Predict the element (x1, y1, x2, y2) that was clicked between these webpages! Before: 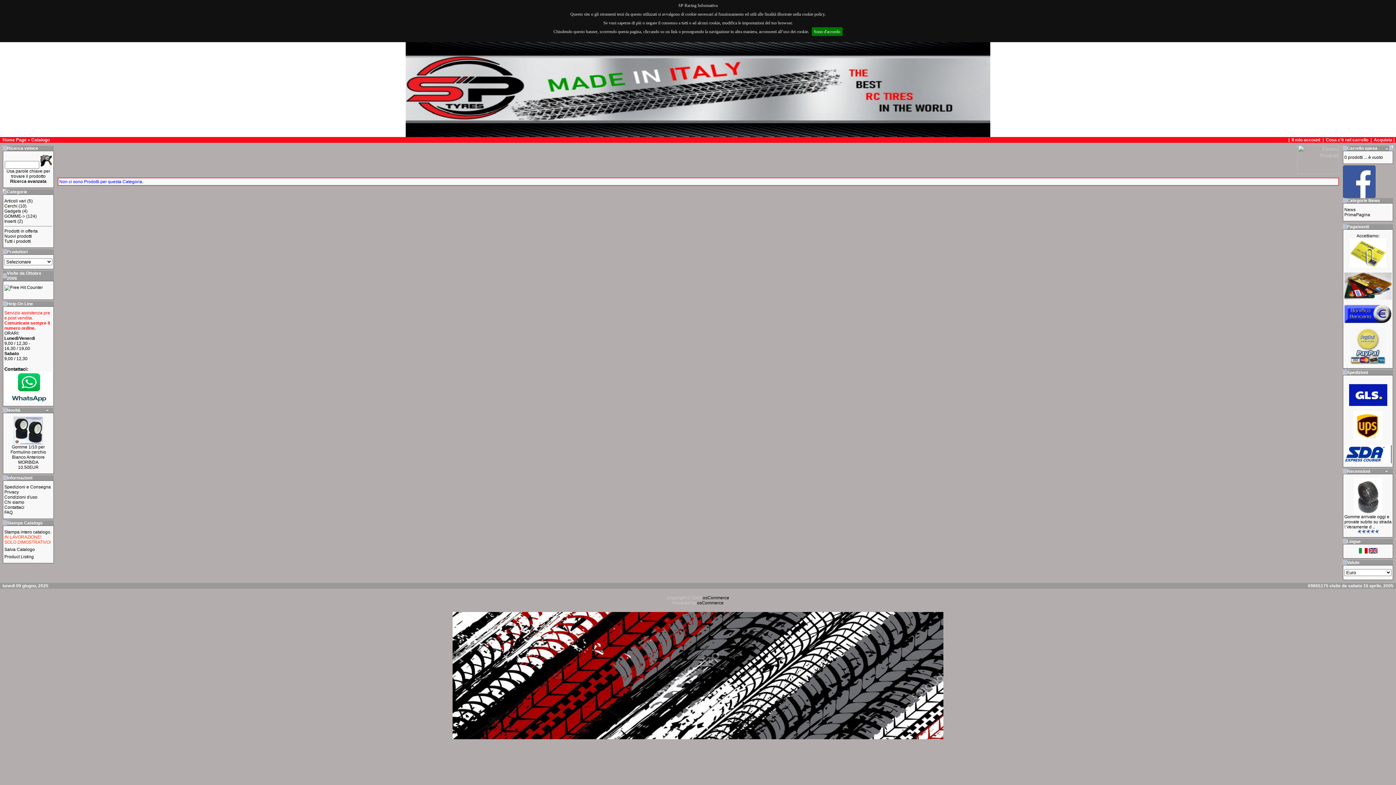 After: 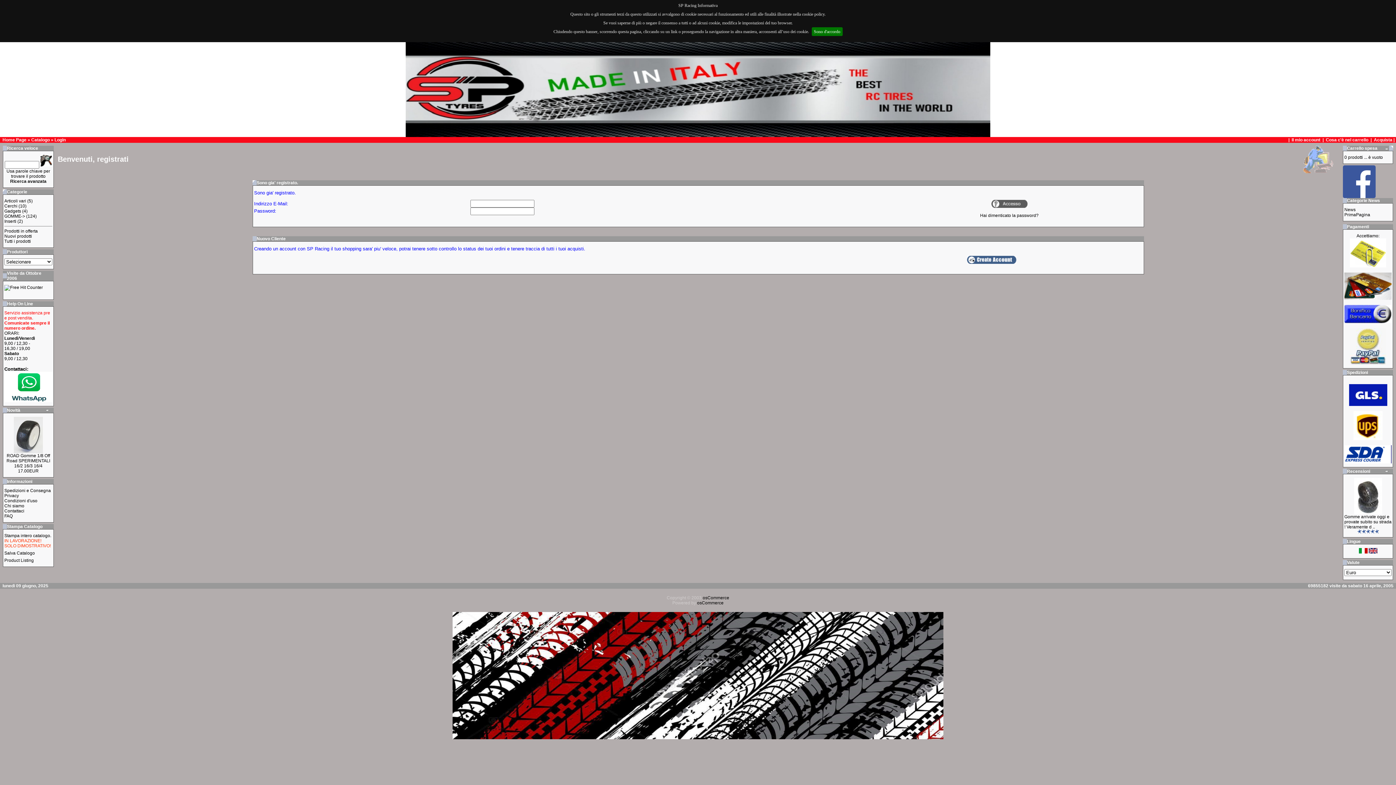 Action: bbox: (1374, 137, 1396, 142) label: Acquista | 